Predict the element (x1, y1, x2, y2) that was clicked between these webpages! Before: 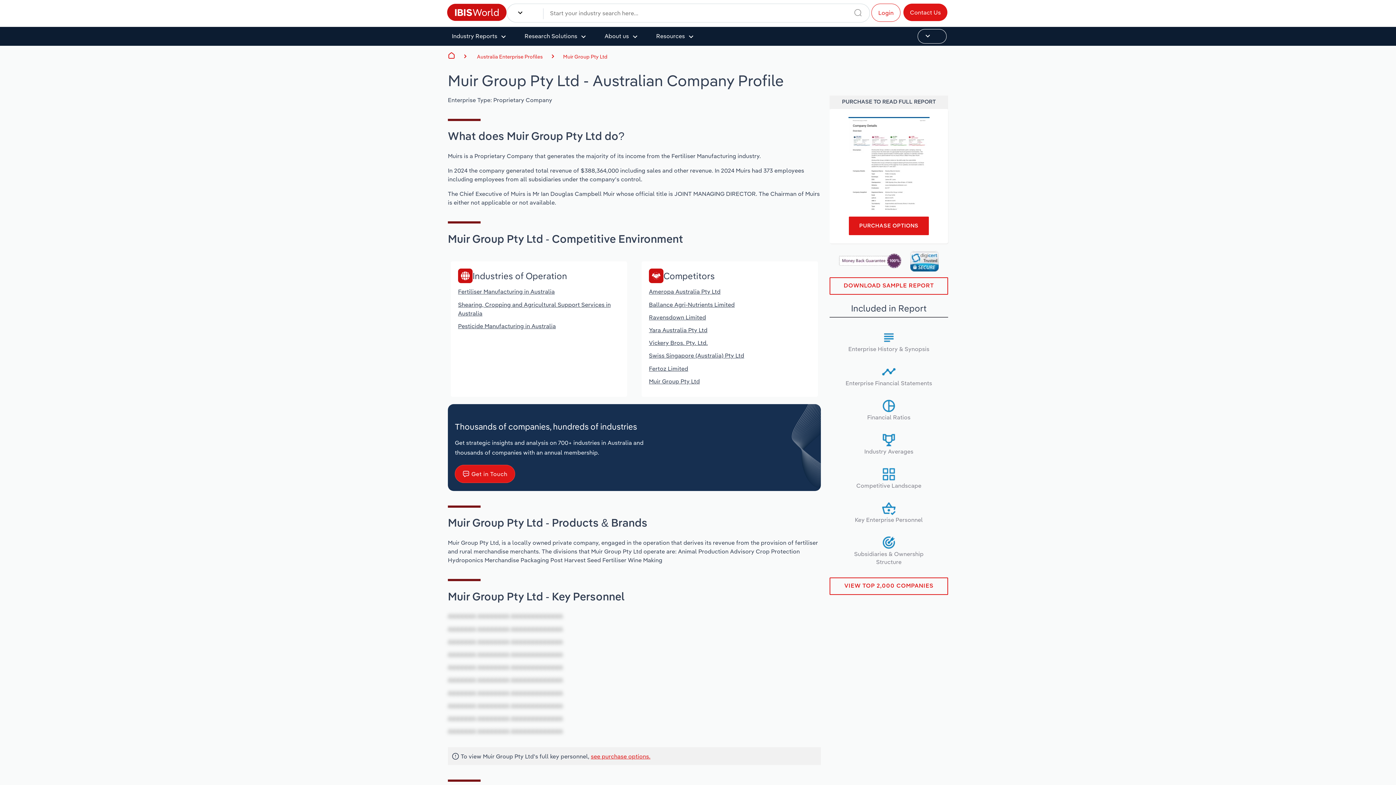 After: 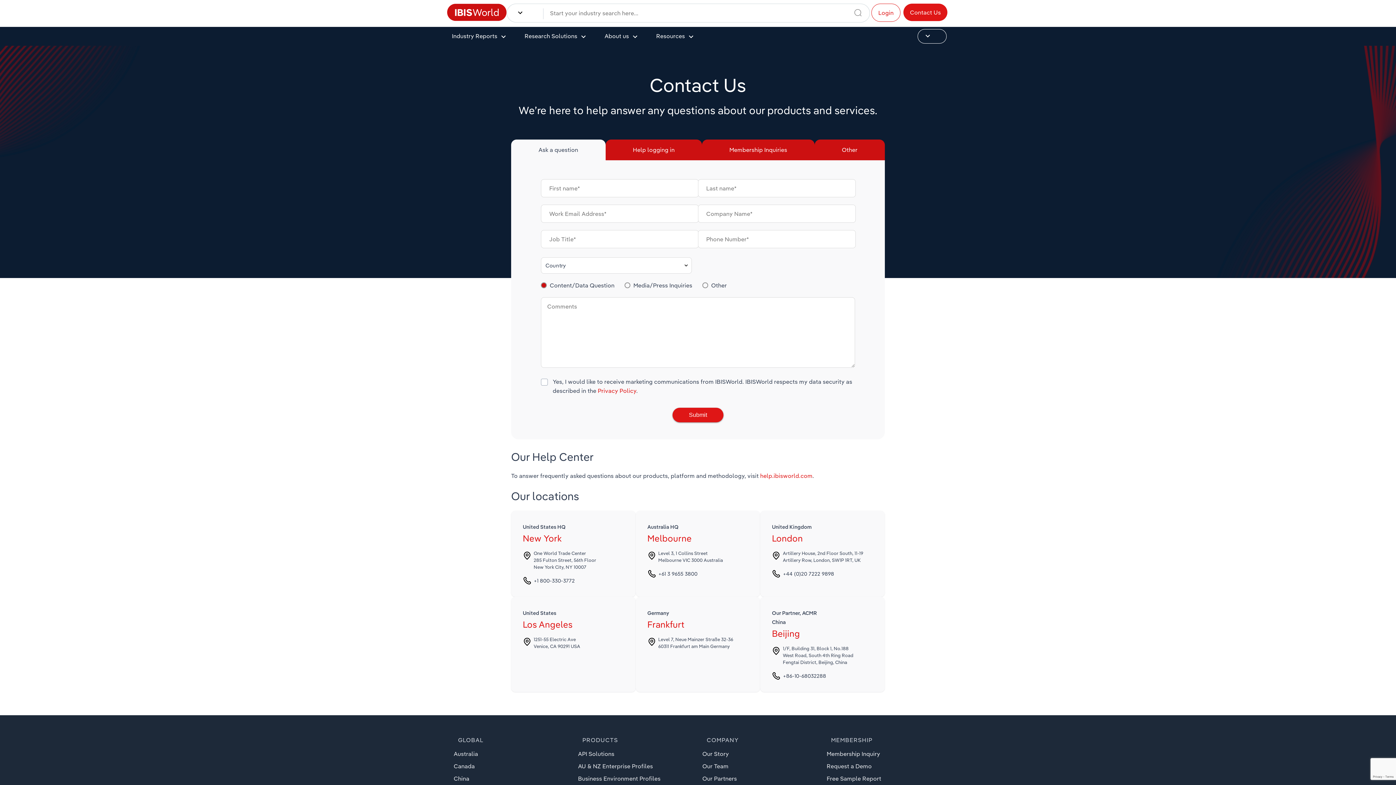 Action: bbox: (454, 464, 515, 483) label:  Get in Touch